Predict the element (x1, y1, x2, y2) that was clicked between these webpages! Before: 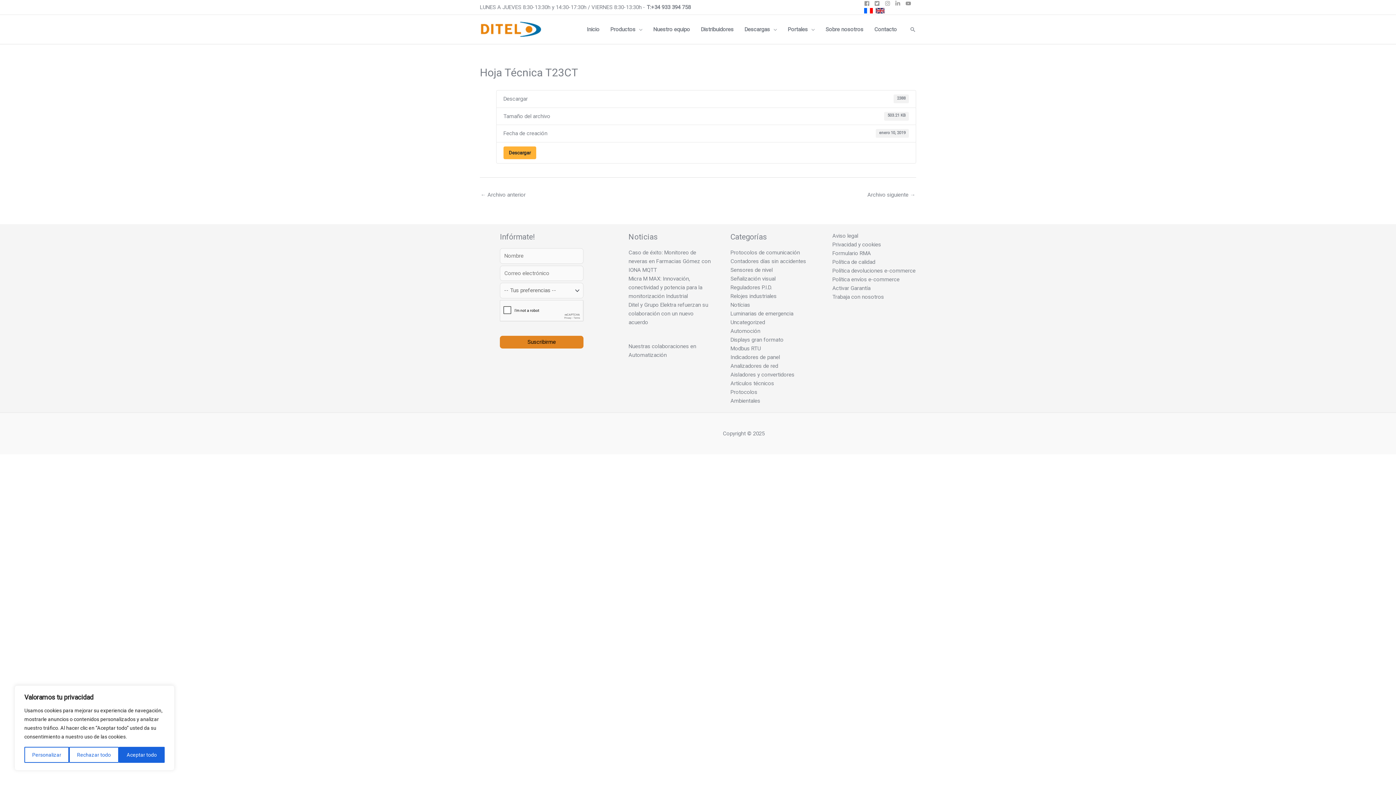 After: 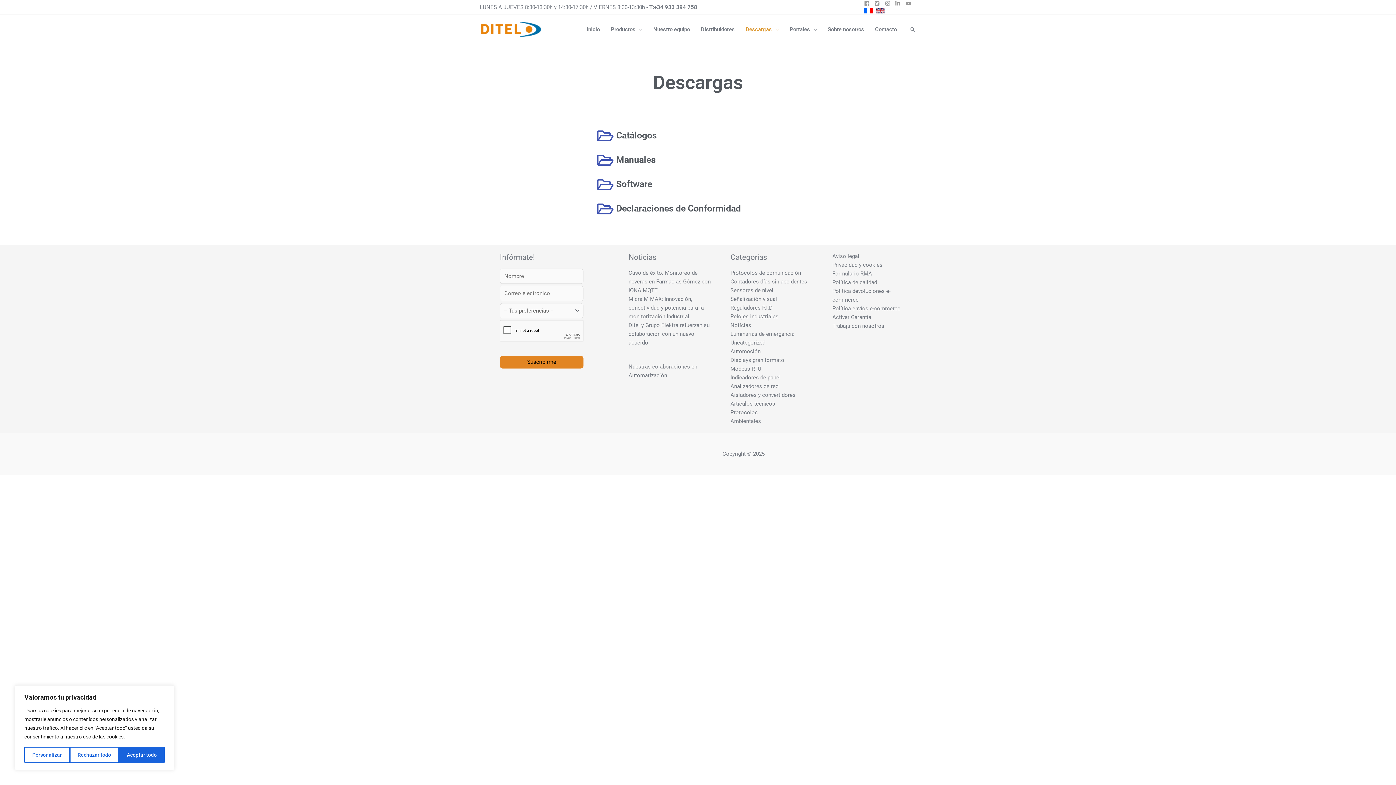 Action: bbox: (739, 16, 782, 42) label: Descargas